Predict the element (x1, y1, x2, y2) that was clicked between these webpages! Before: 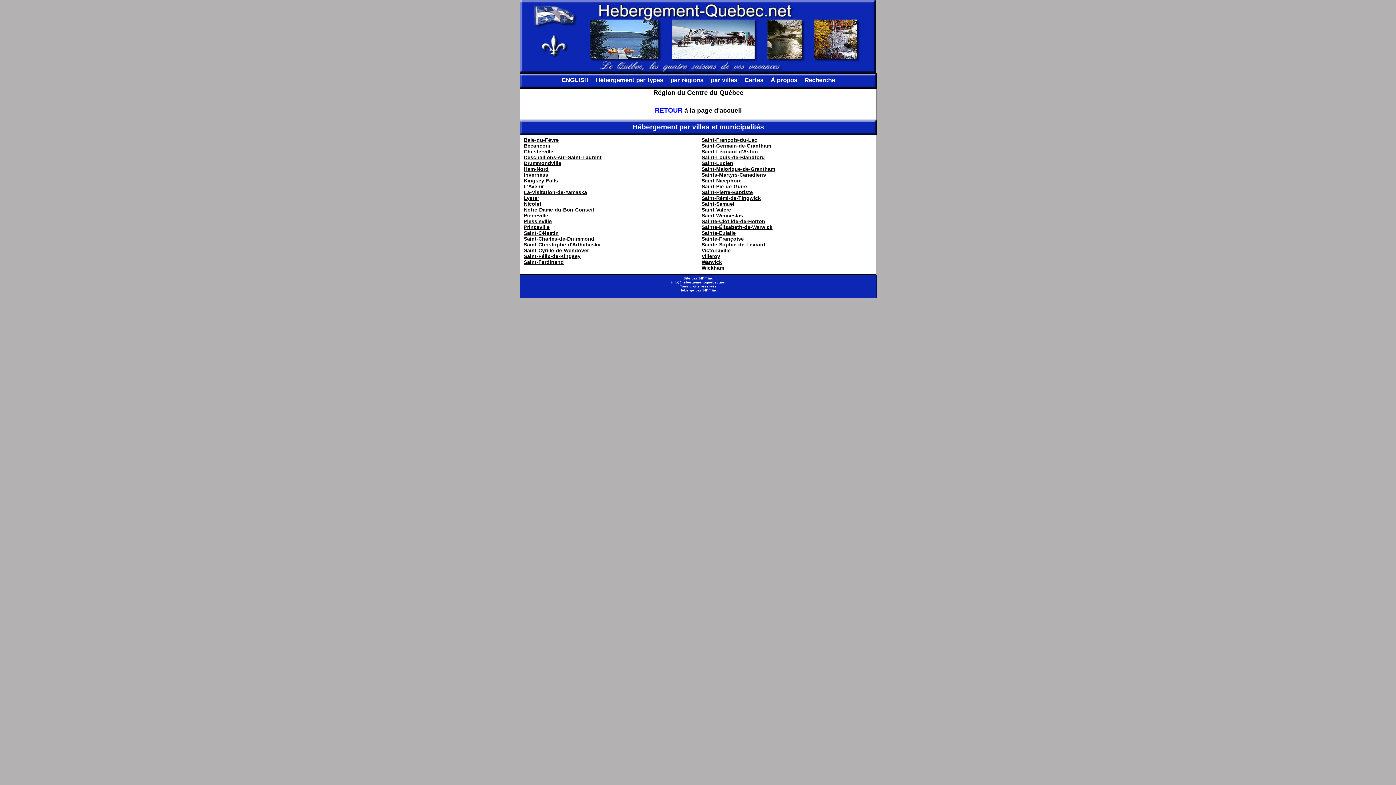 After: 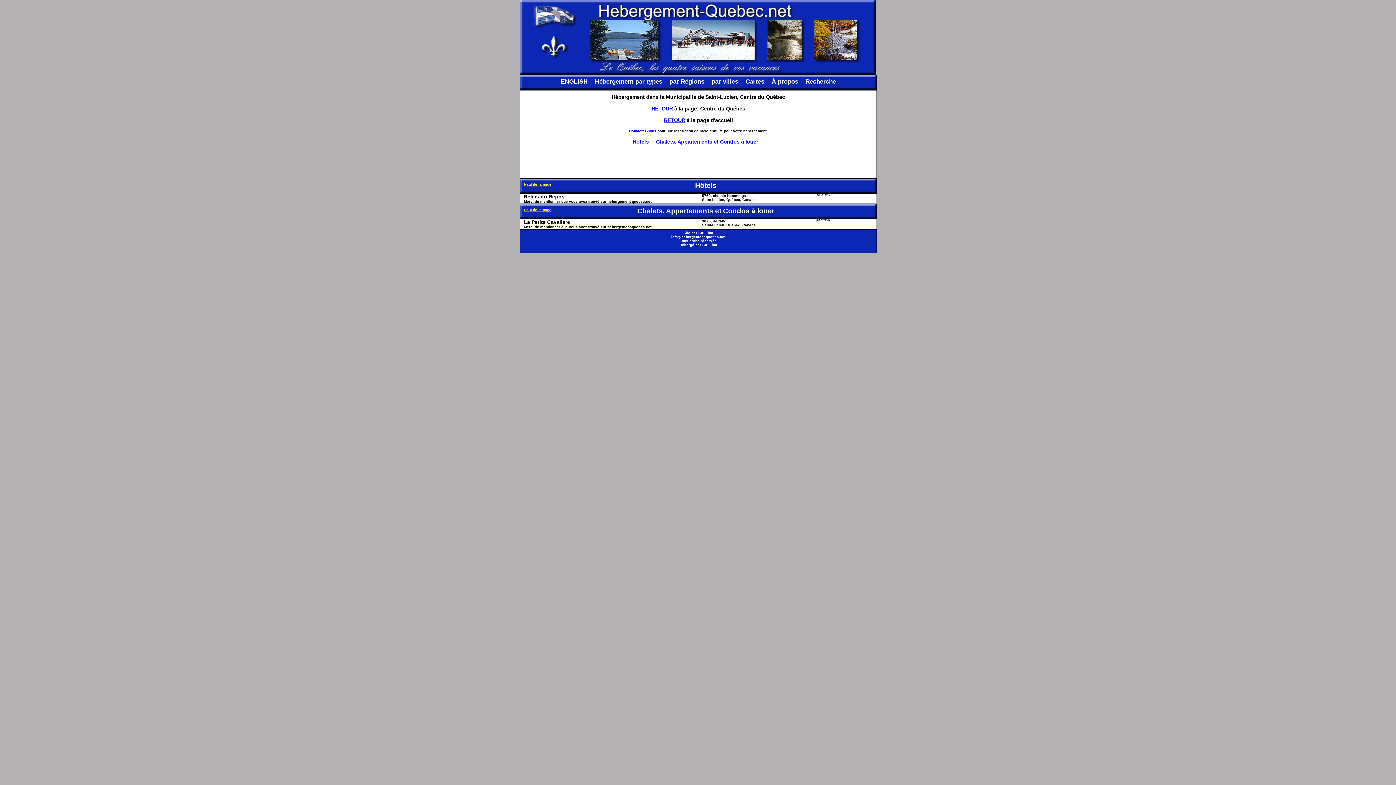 Action: bbox: (701, 160, 733, 166) label: Saint-Lucien